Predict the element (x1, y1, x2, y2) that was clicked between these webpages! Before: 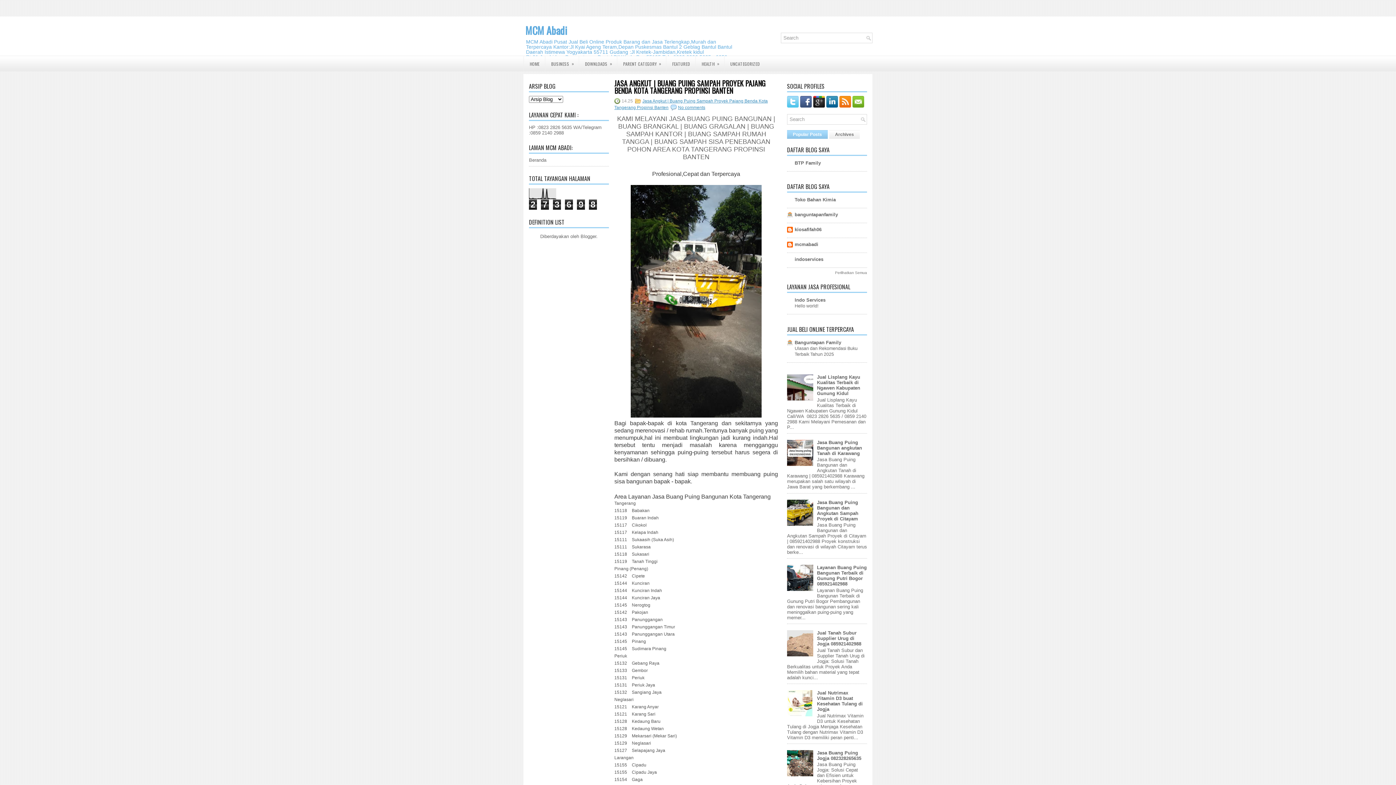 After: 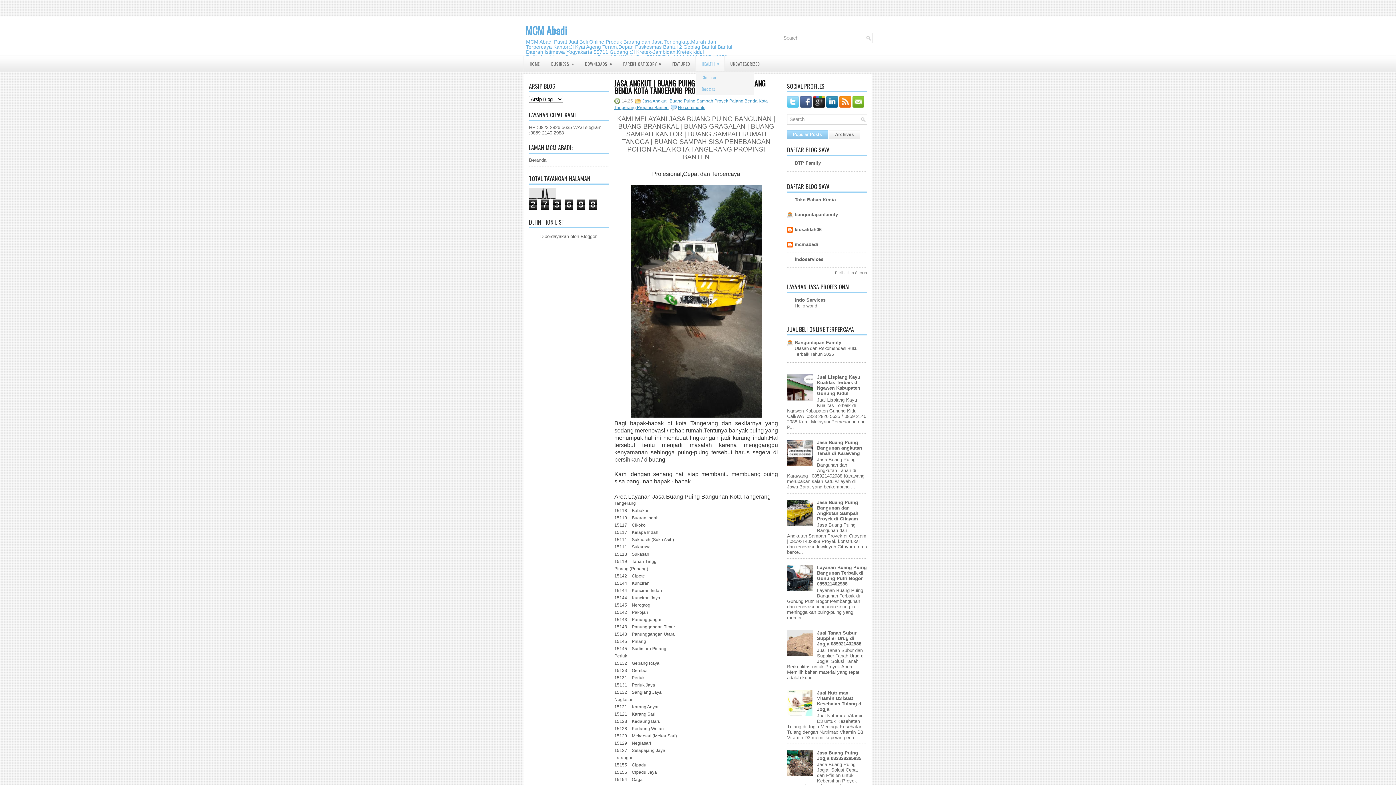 Action: bbox: (696, 56, 724, 71) label: HEALTH
»